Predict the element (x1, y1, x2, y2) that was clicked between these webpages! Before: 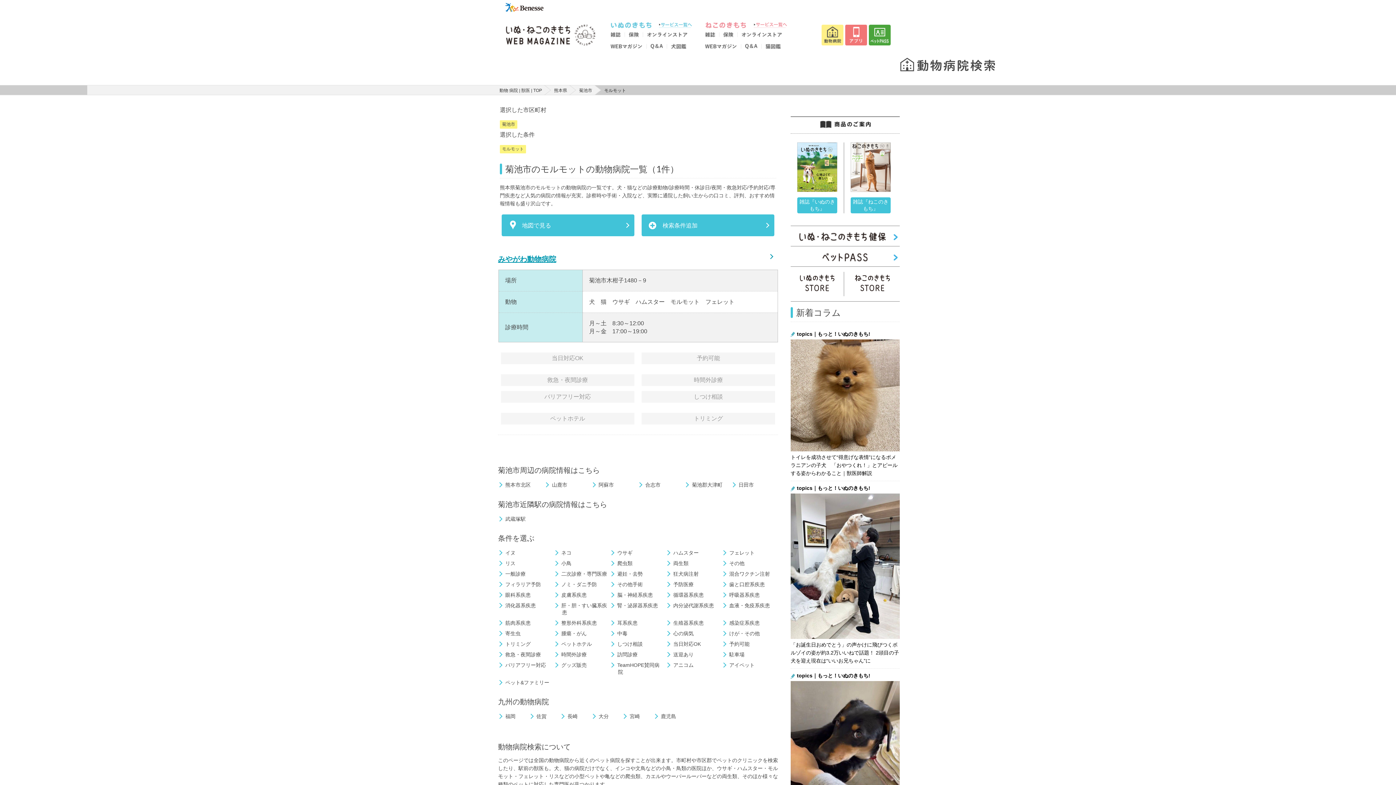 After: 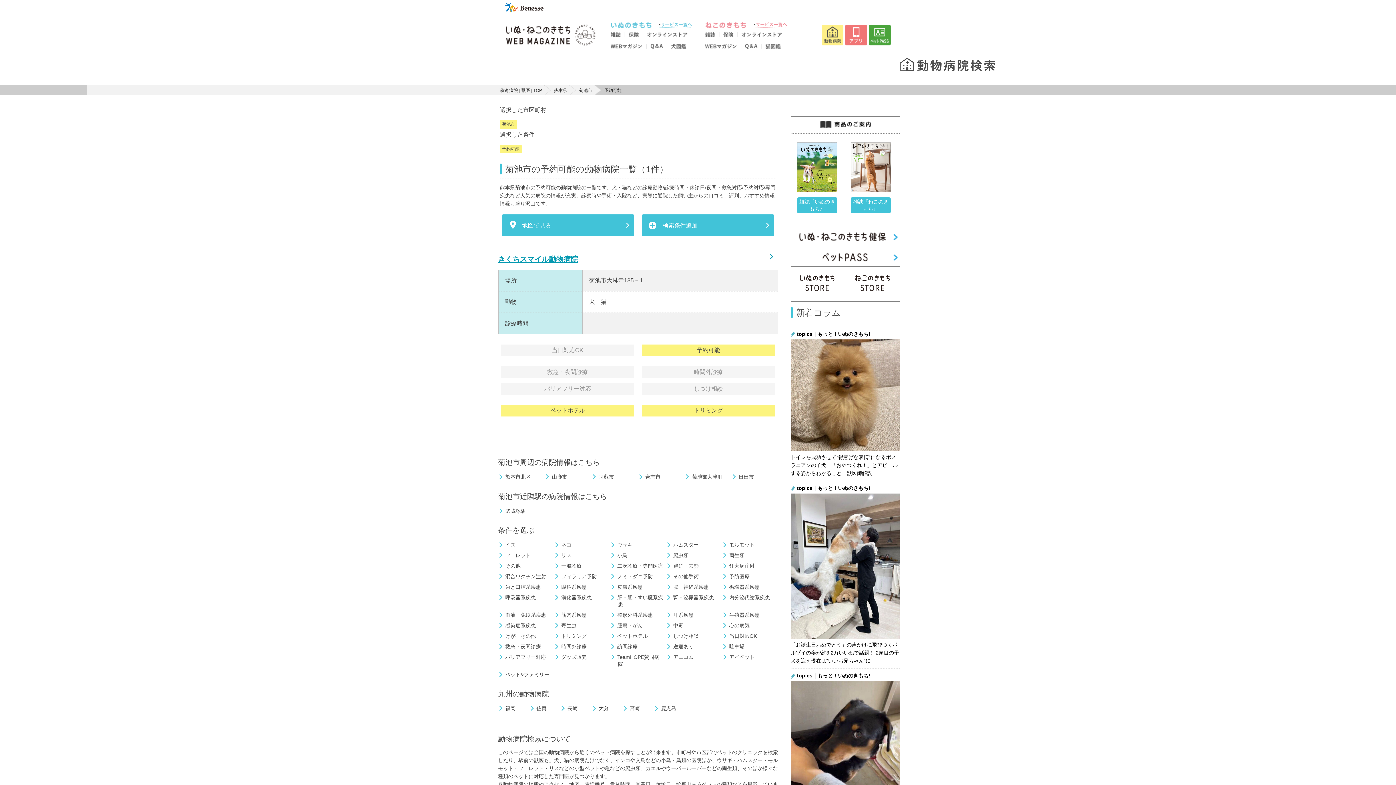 Action: label: 予約可能 bbox: (722, 640, 749, 647)